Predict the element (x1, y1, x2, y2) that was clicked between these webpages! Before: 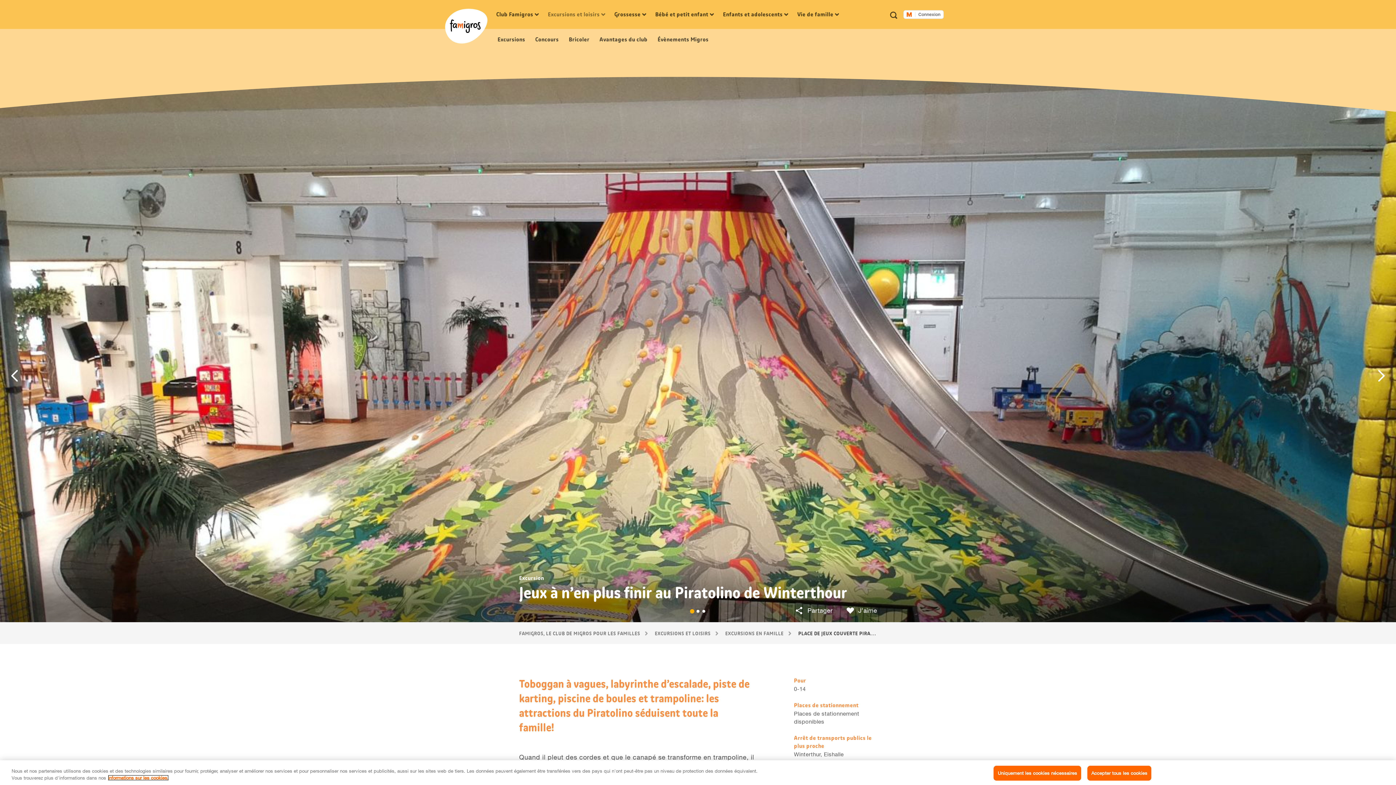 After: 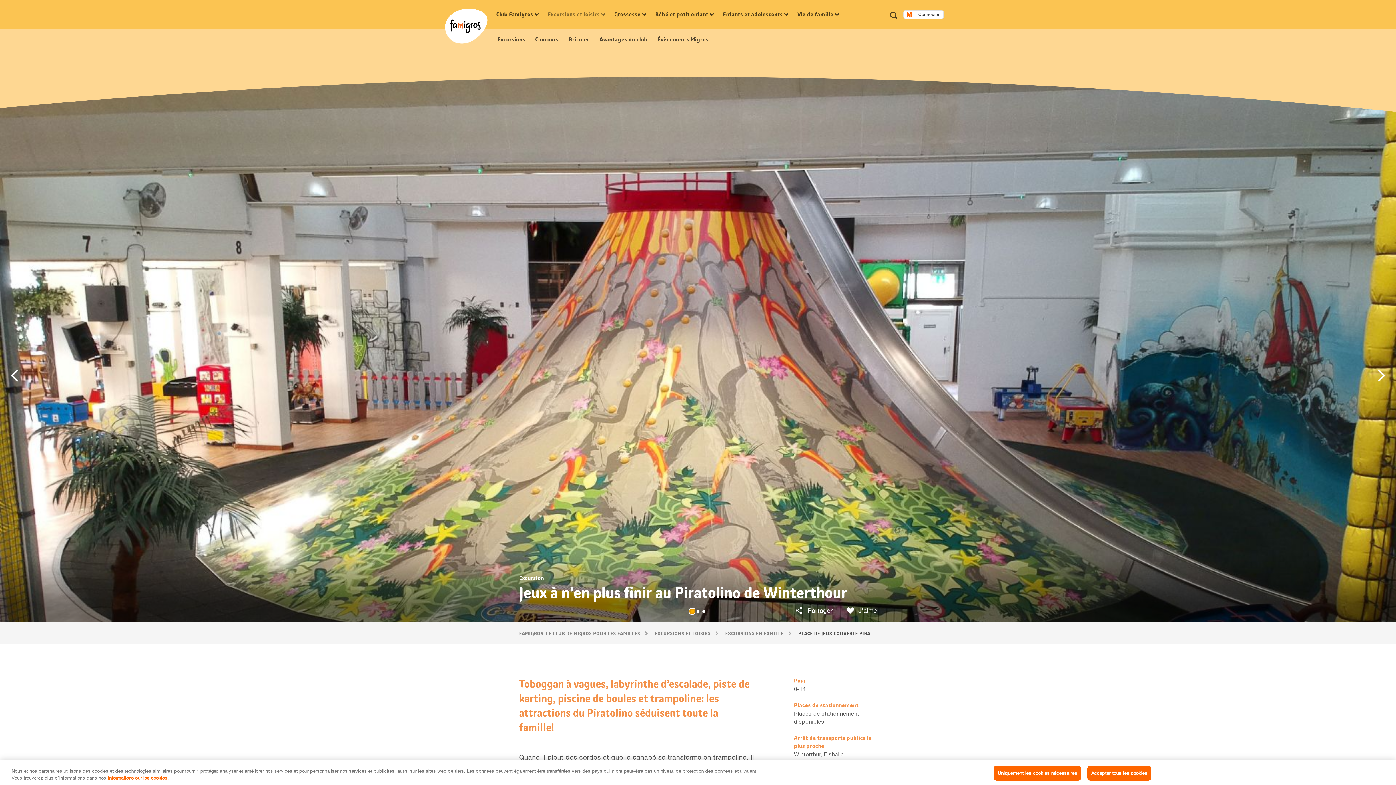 Action: bbox: (690, 609, 694, 613) label: Vers l’onglet 1